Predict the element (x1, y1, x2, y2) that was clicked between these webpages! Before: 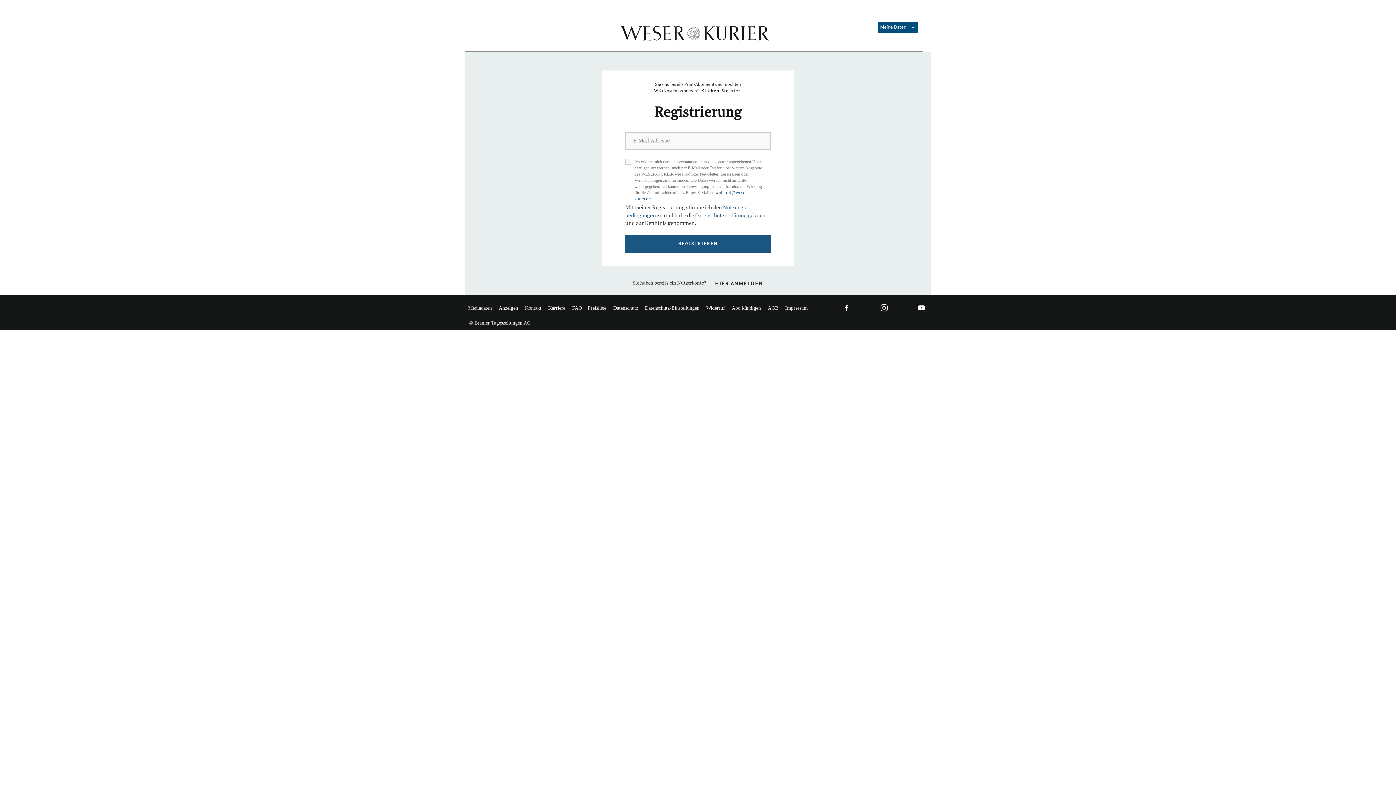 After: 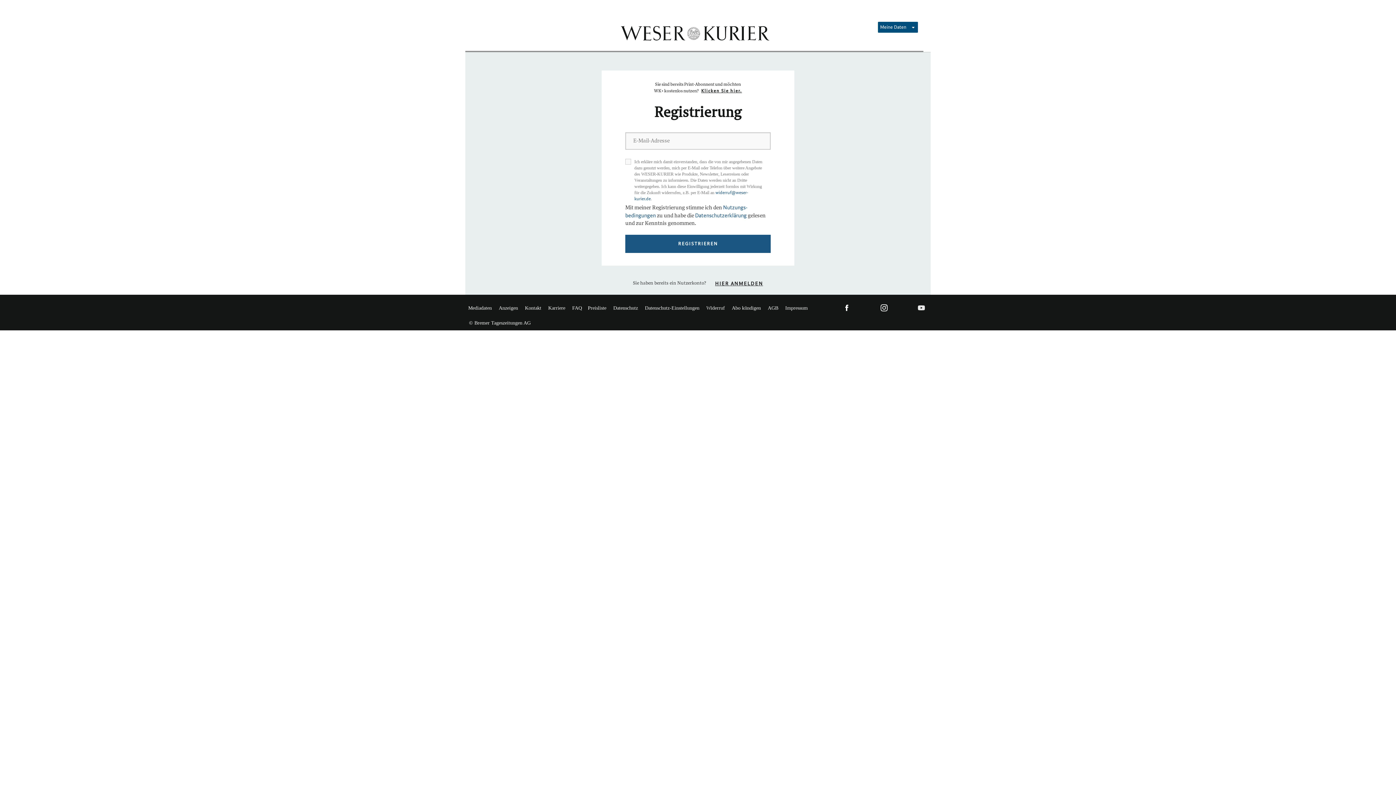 Action: bbox: (914, 304, 929, 312)